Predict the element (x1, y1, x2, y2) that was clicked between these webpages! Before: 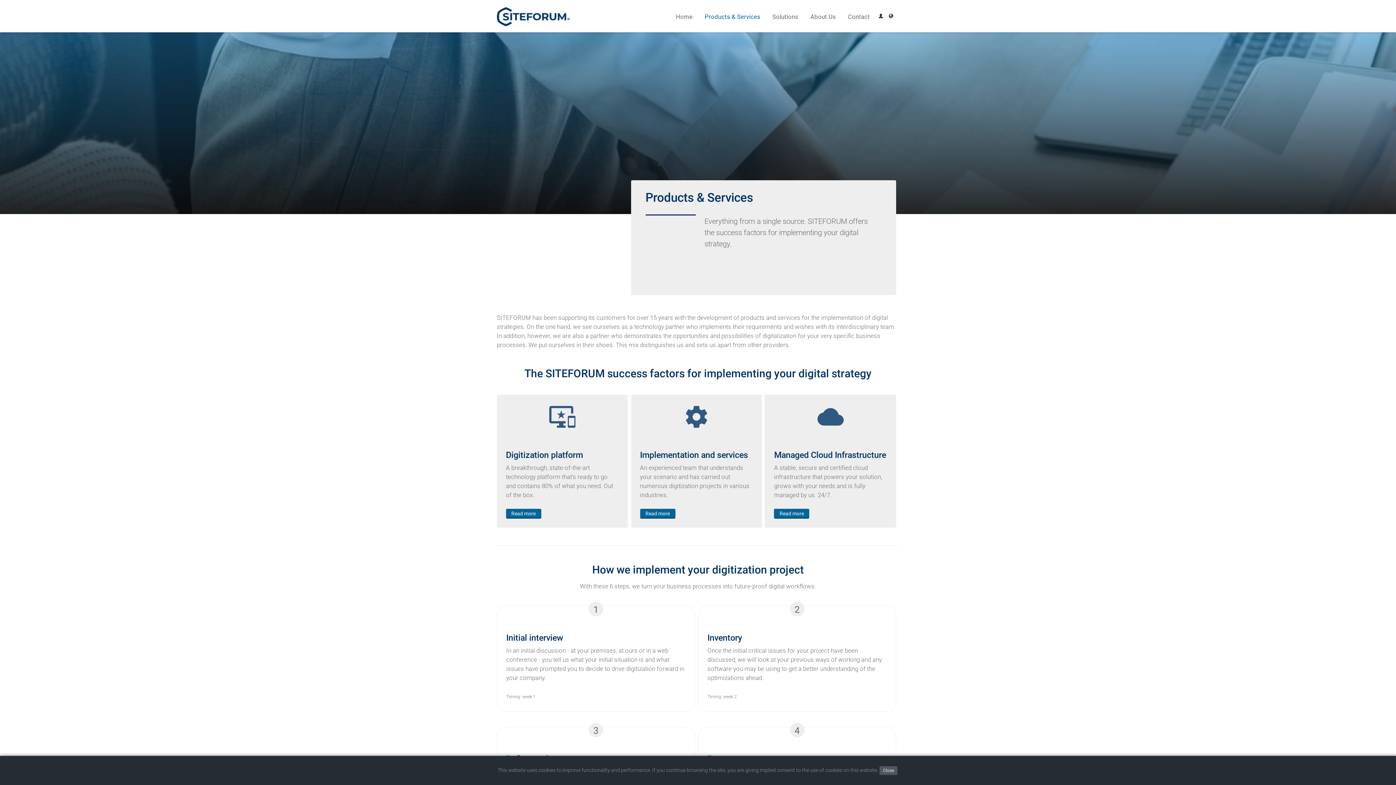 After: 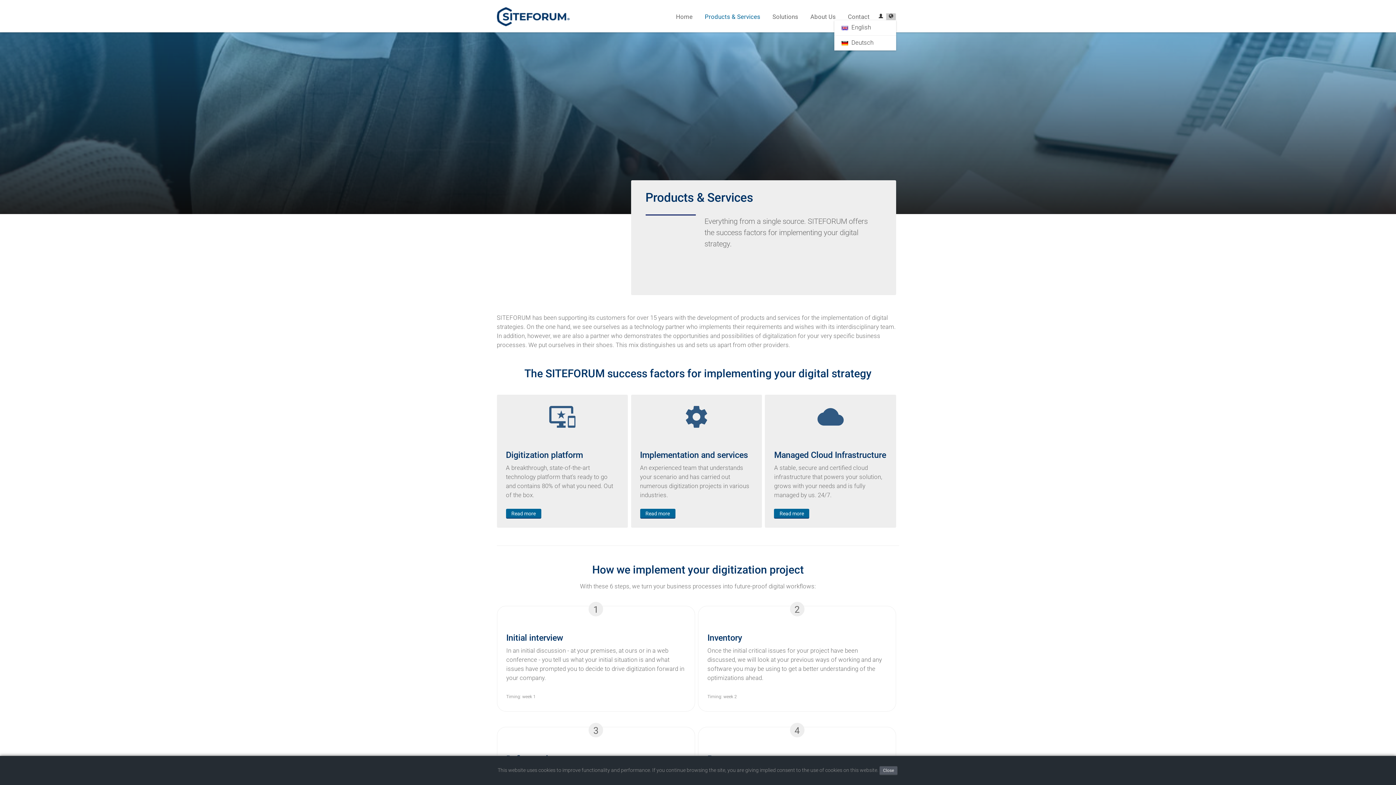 Action: bbox: (886, 13, 896, 20)